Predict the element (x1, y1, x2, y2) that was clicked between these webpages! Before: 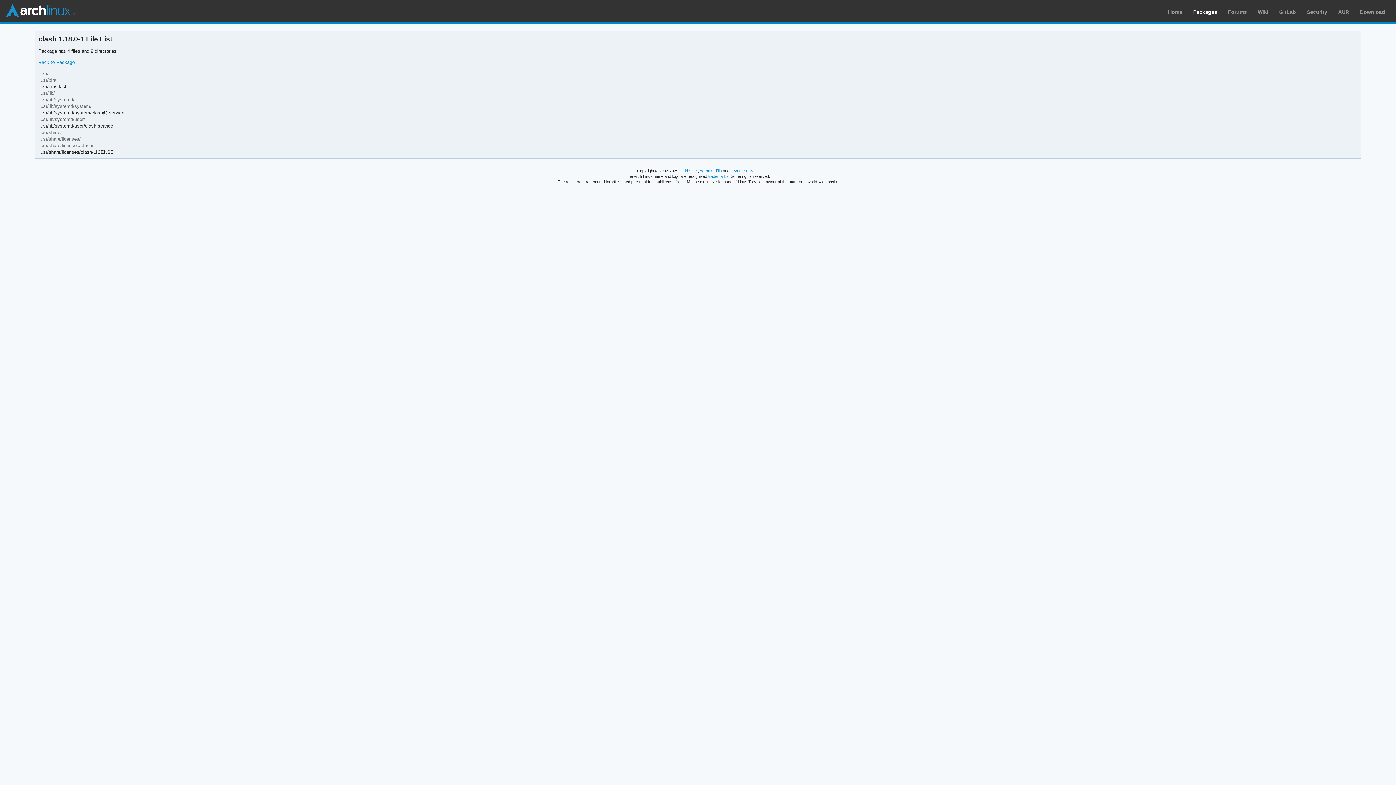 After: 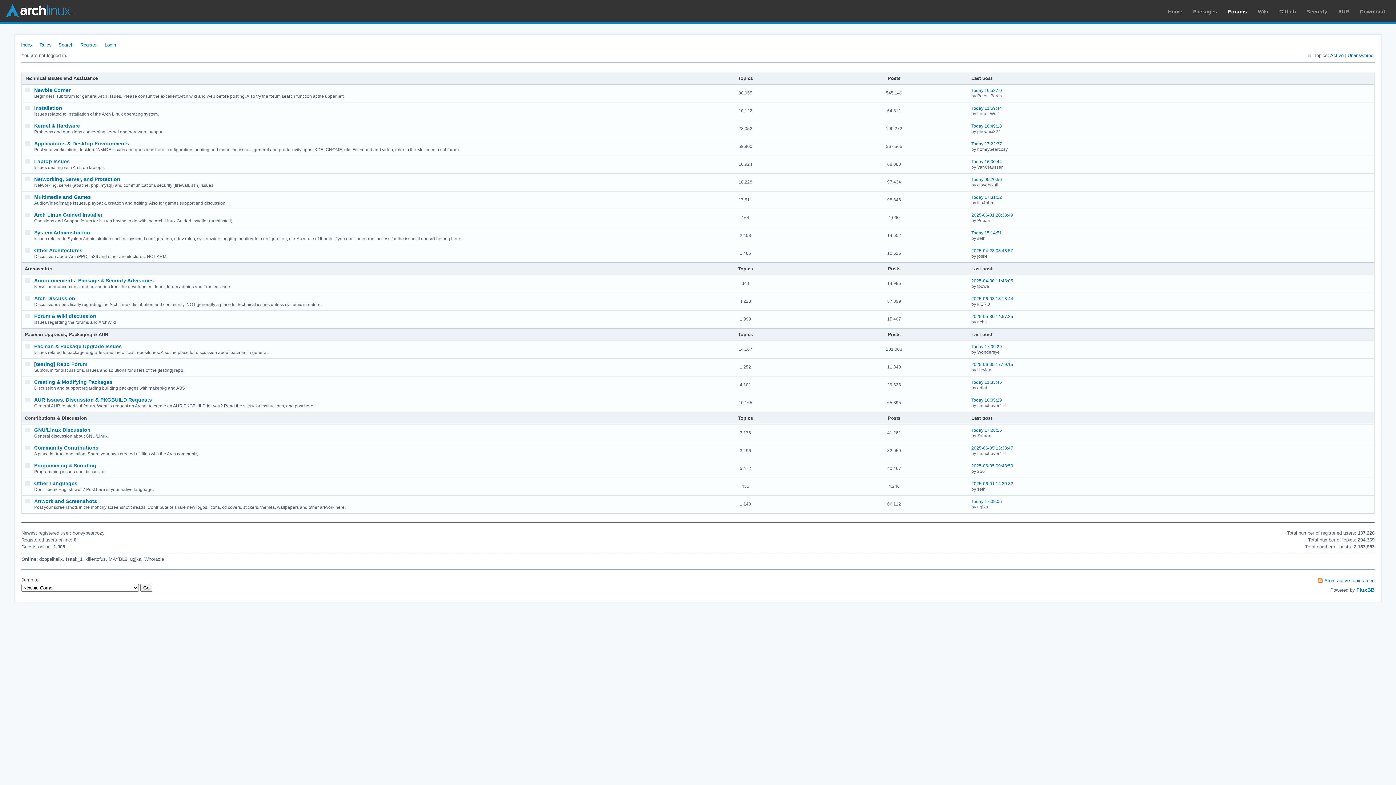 Action: bbox: (1228, 9, 1247, 14) label: Forums